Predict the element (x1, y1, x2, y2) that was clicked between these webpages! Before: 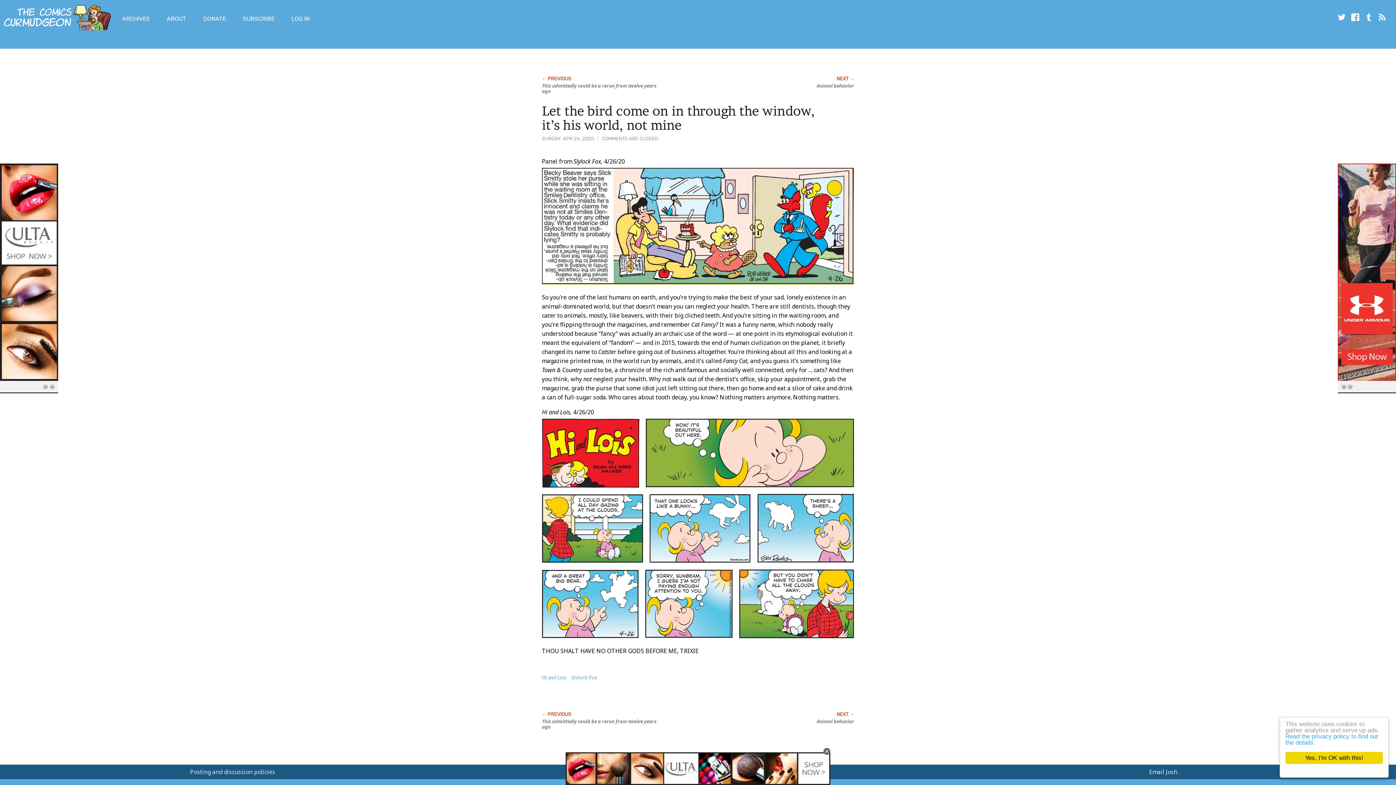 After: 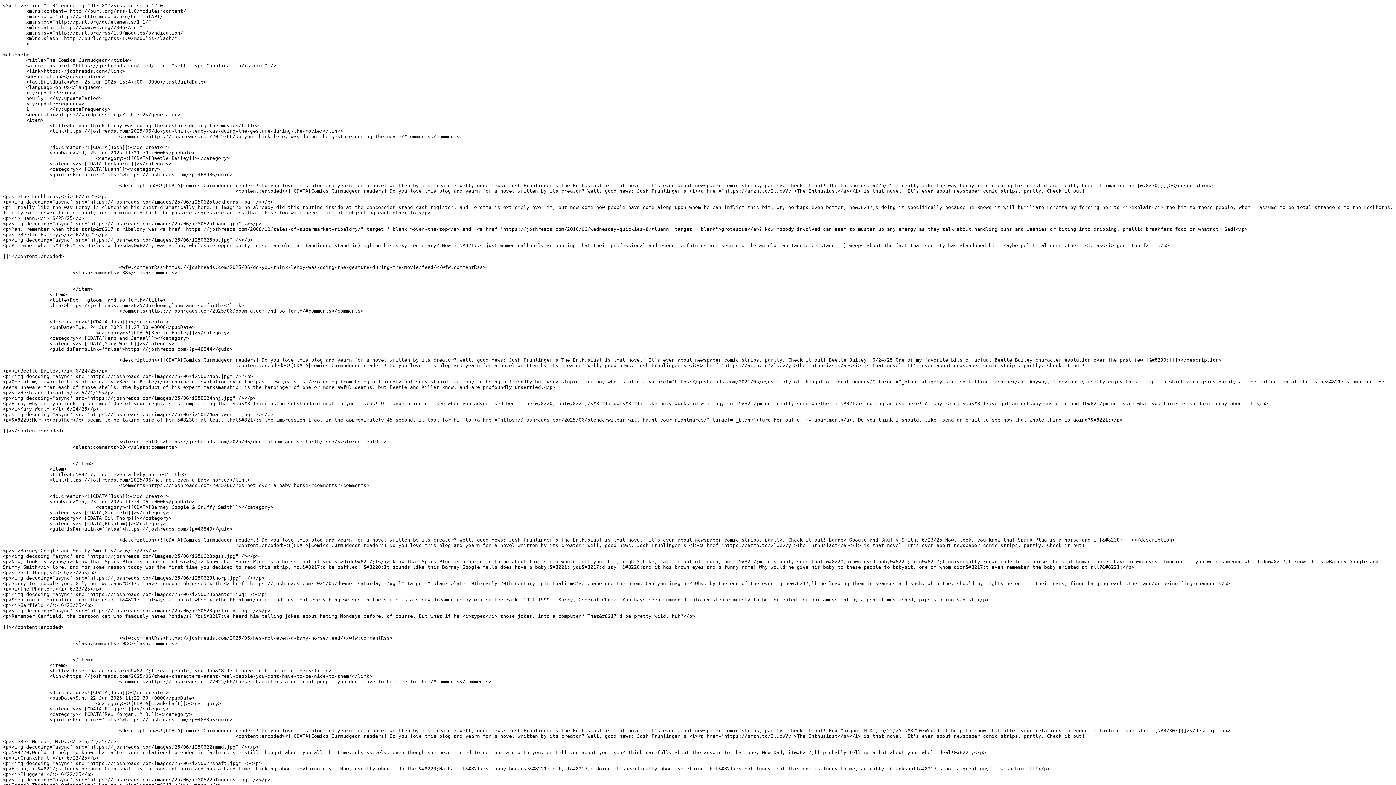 Action: bbox: (1378, 15, 1386, 22)